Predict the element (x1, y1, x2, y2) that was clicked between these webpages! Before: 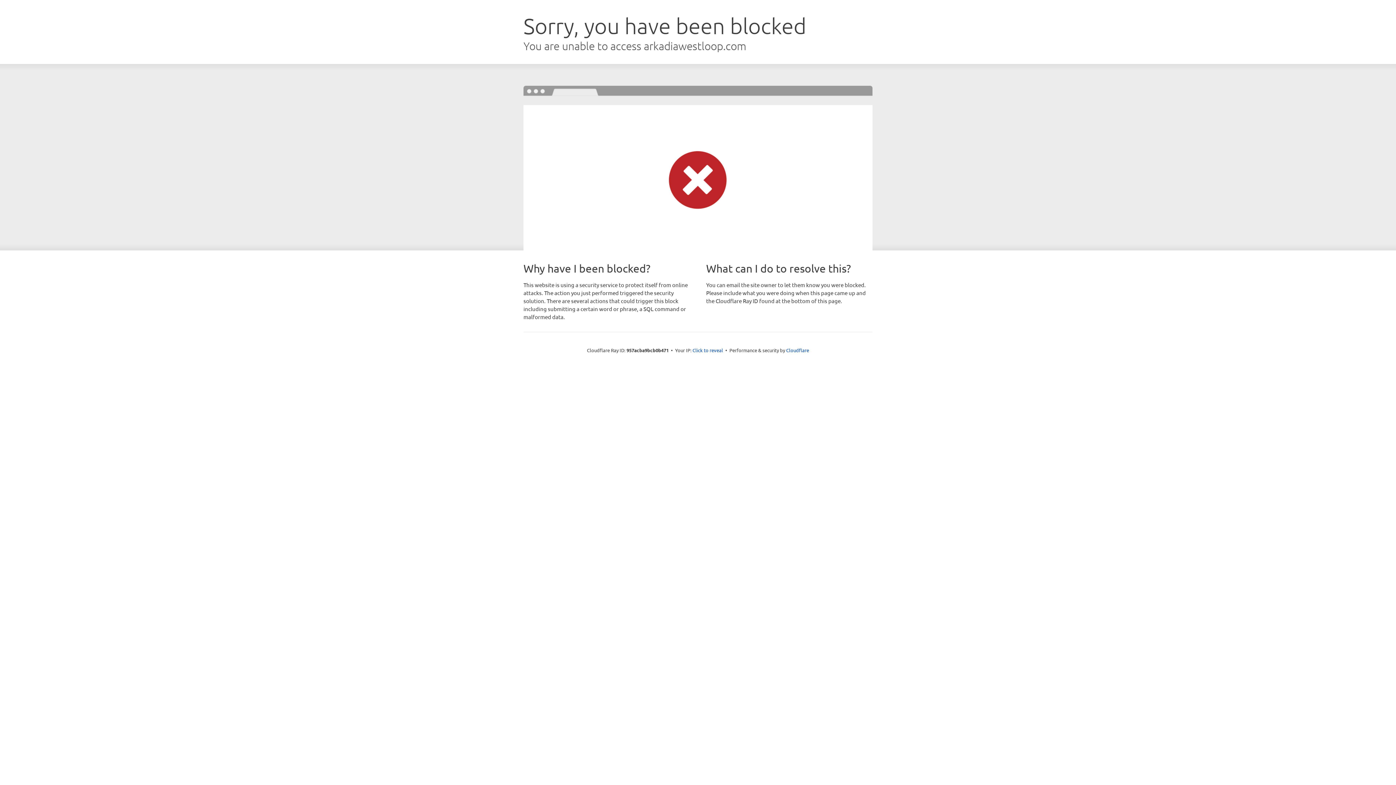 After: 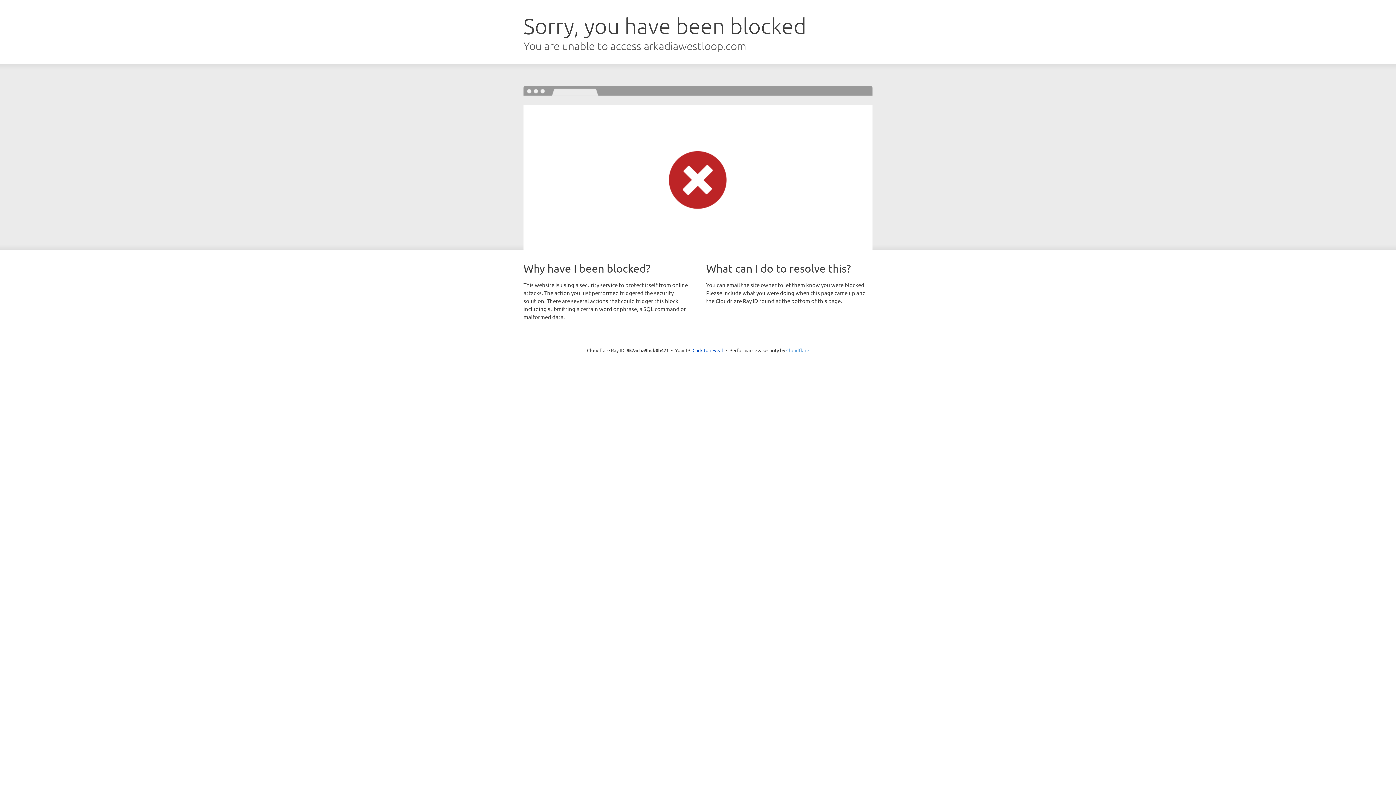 Action: bbox: (786, 347, 809, 353) label: Cloudflare